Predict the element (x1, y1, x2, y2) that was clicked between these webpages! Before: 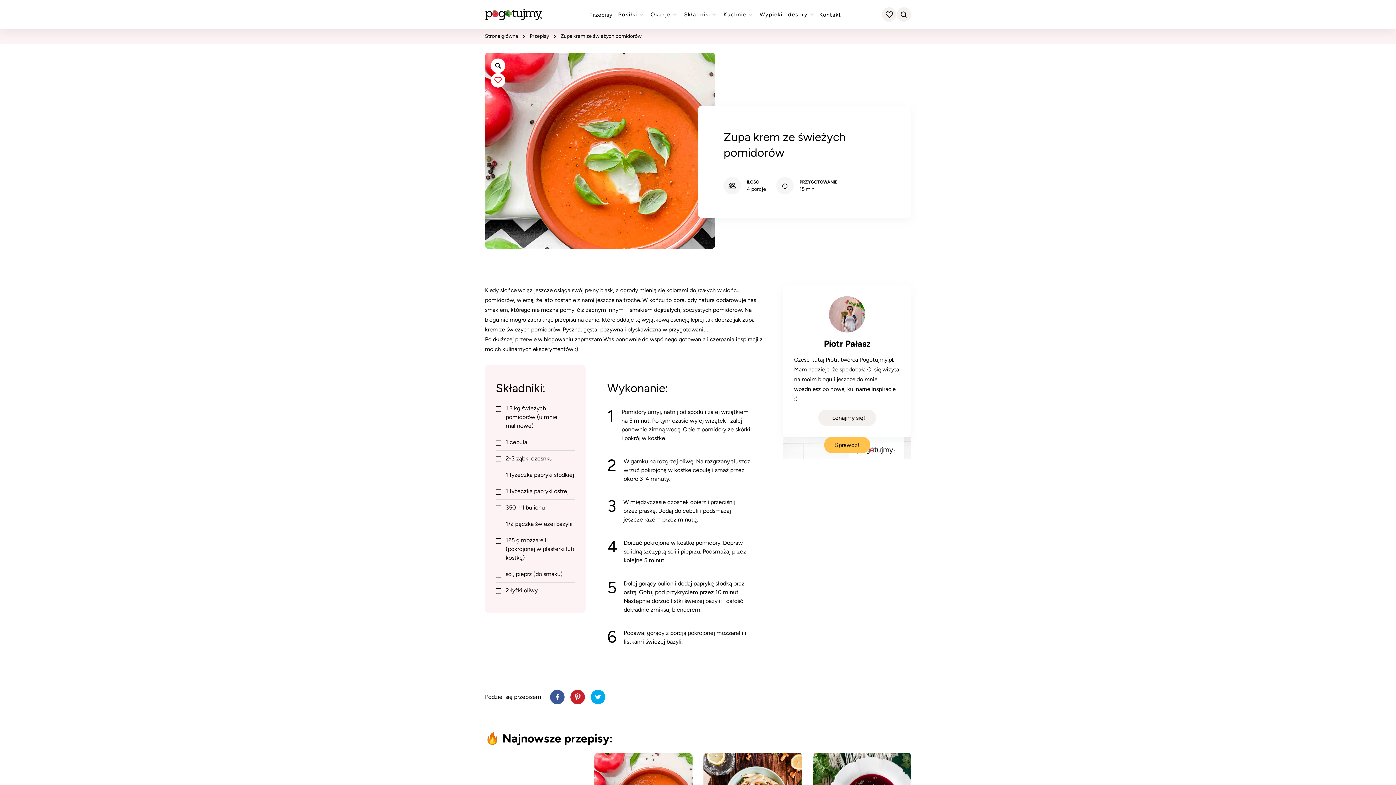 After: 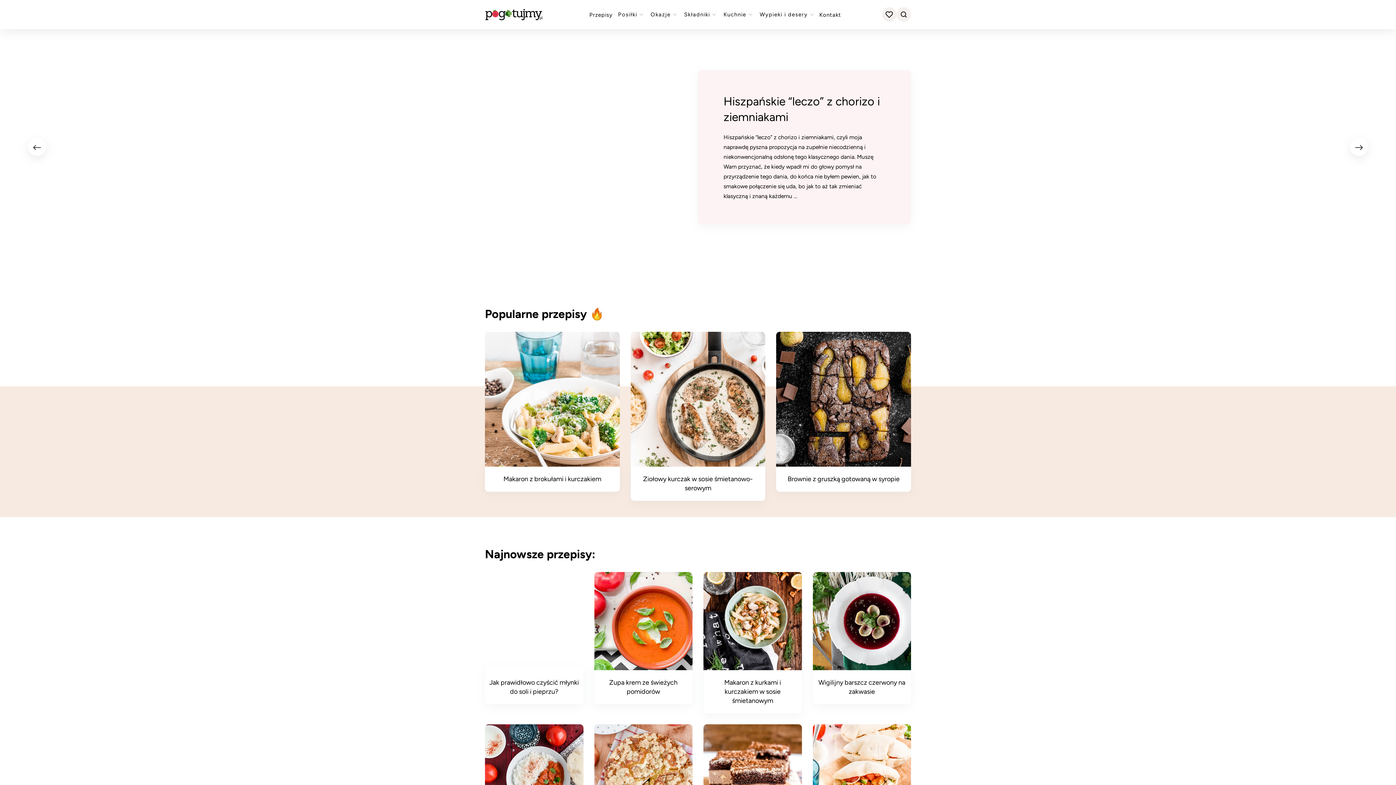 Action: bbox: (485, 29, 518, 43) label: strona główna